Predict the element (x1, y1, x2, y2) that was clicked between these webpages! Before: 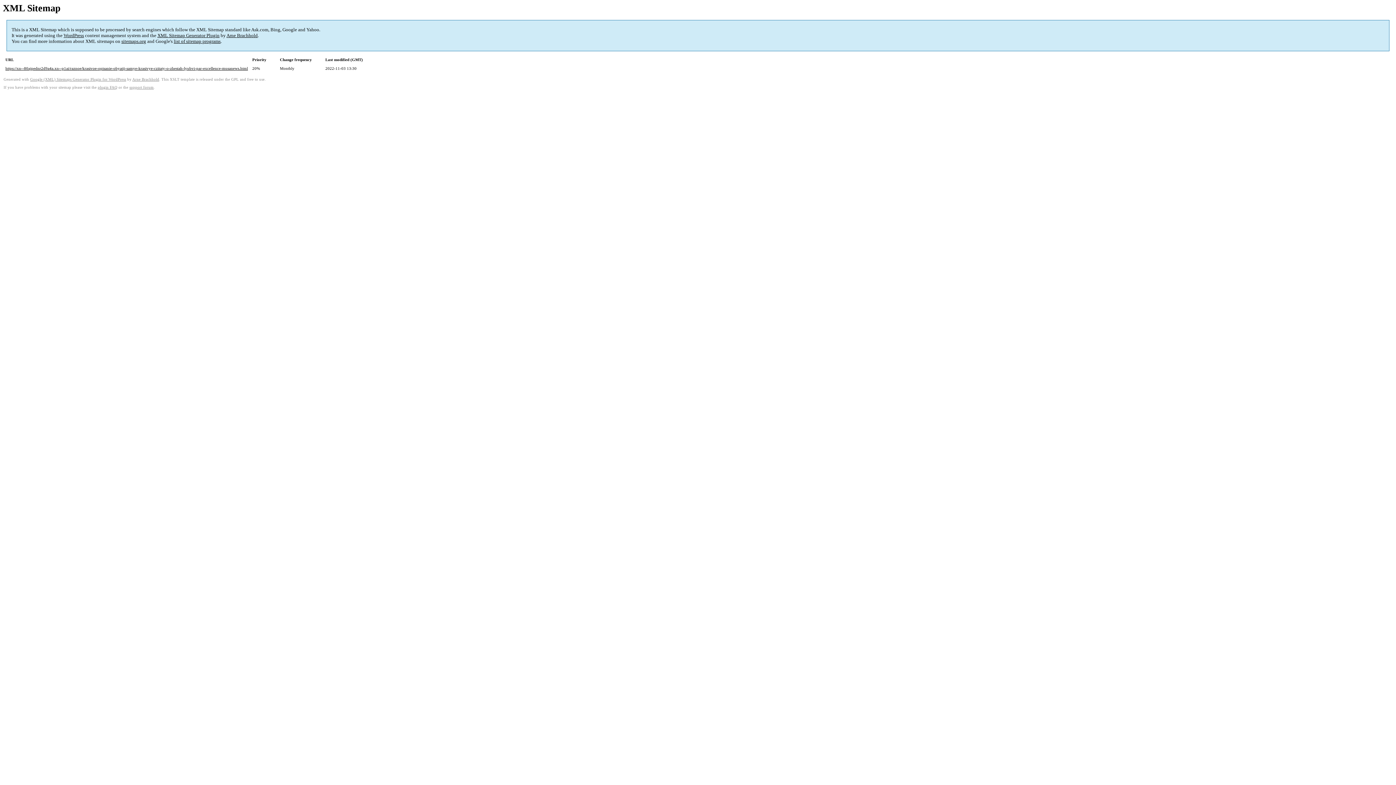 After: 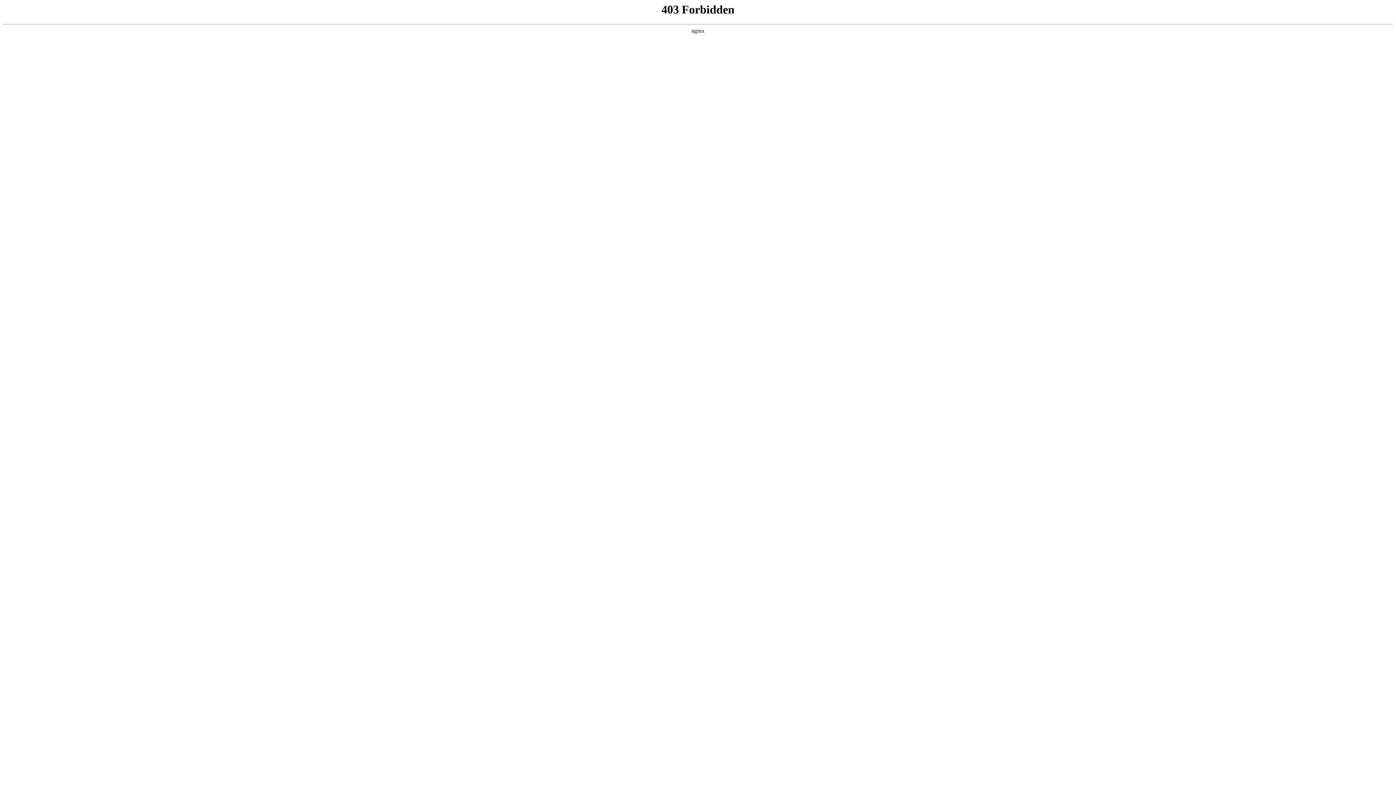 Action: label: WordPress bbox: (63, 32, 84, 38)